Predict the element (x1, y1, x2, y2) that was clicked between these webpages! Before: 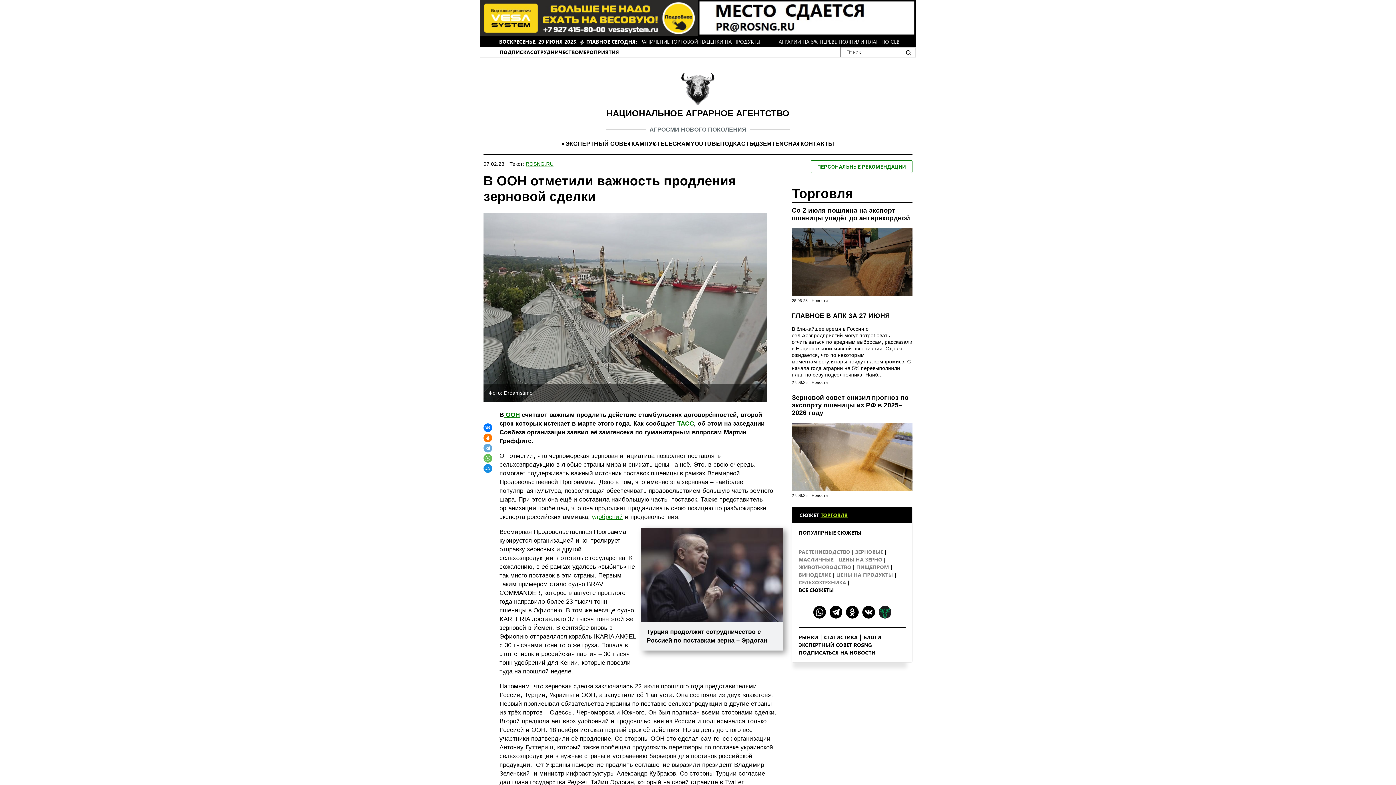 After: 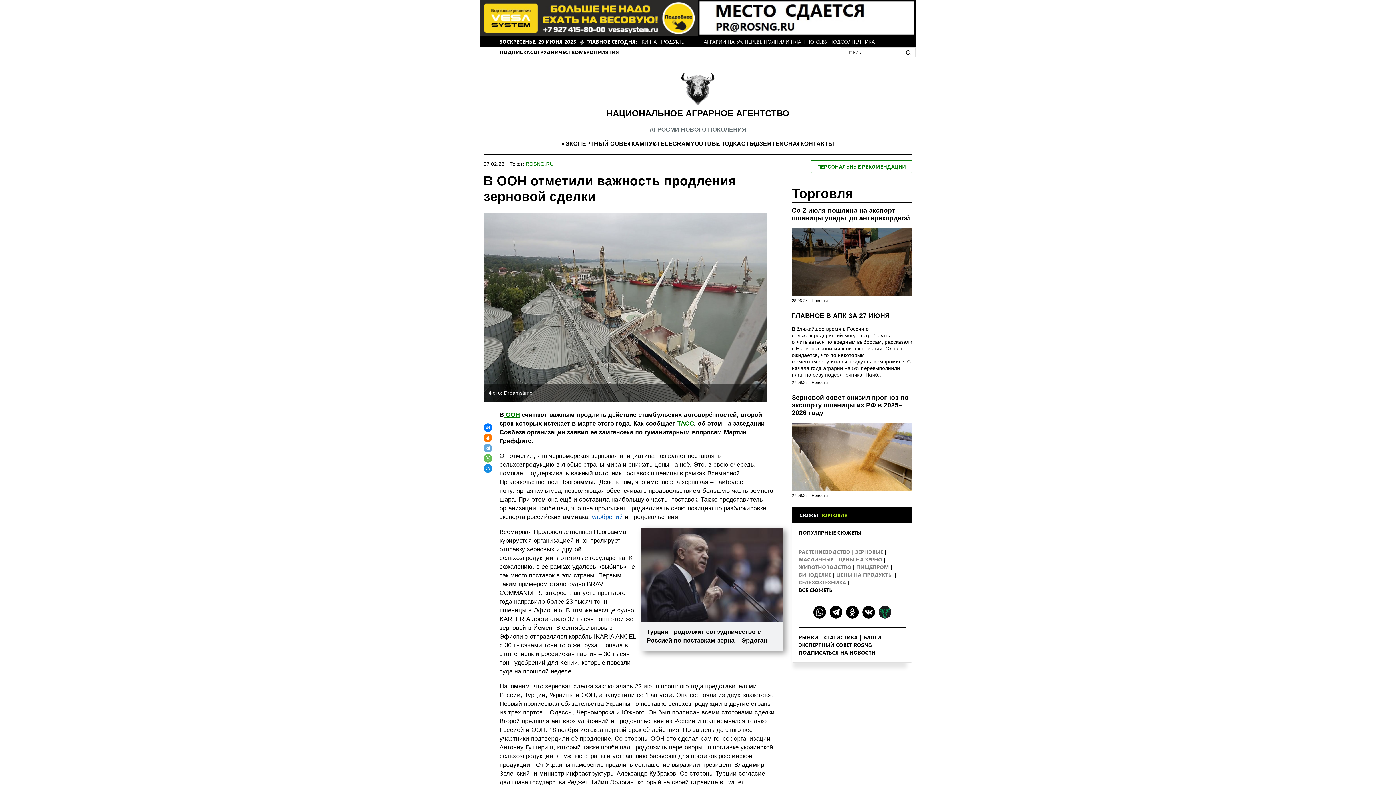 Action: label: удобрений bbox: (591, 513, 623, 520)